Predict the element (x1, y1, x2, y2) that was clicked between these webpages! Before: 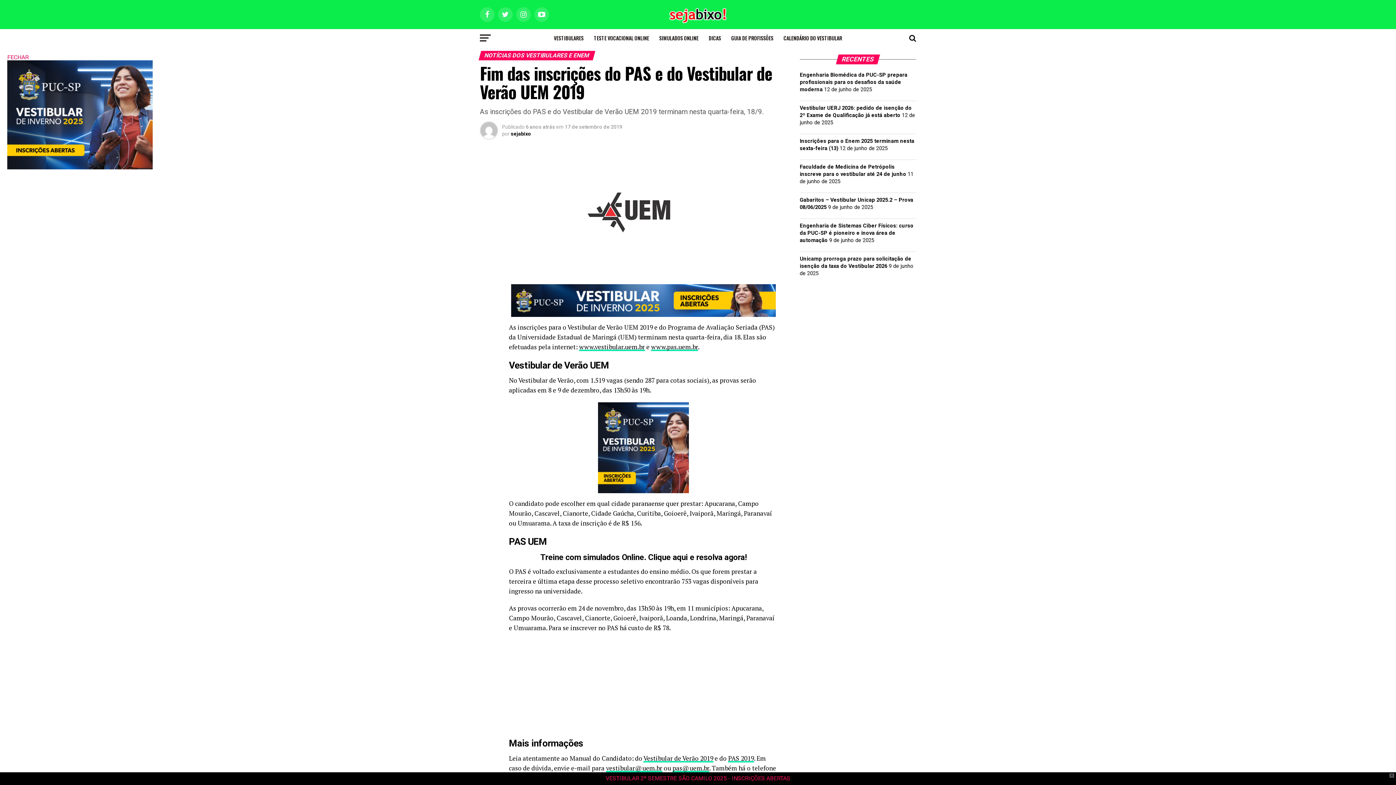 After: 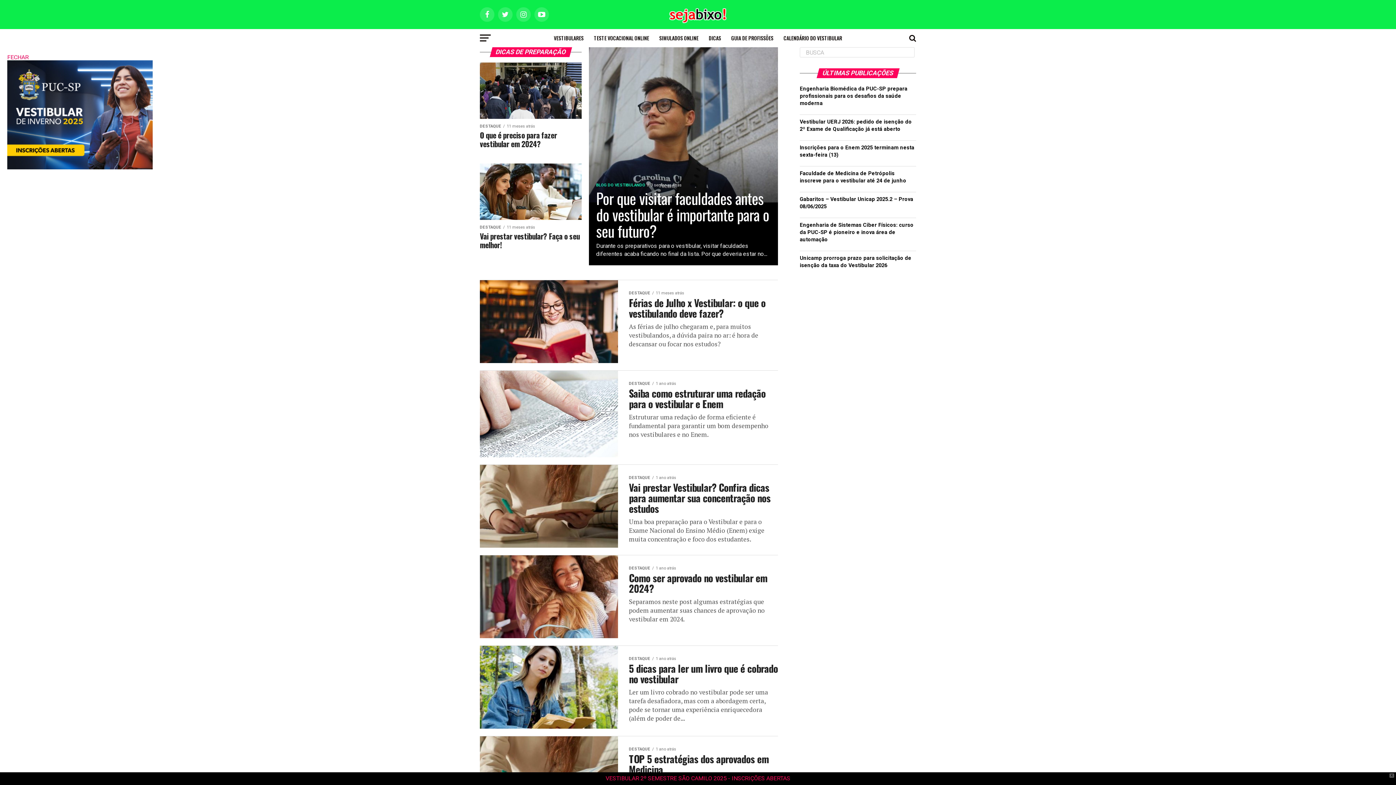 Action: label: DICAS bbox: (704, 29, 725, 47)